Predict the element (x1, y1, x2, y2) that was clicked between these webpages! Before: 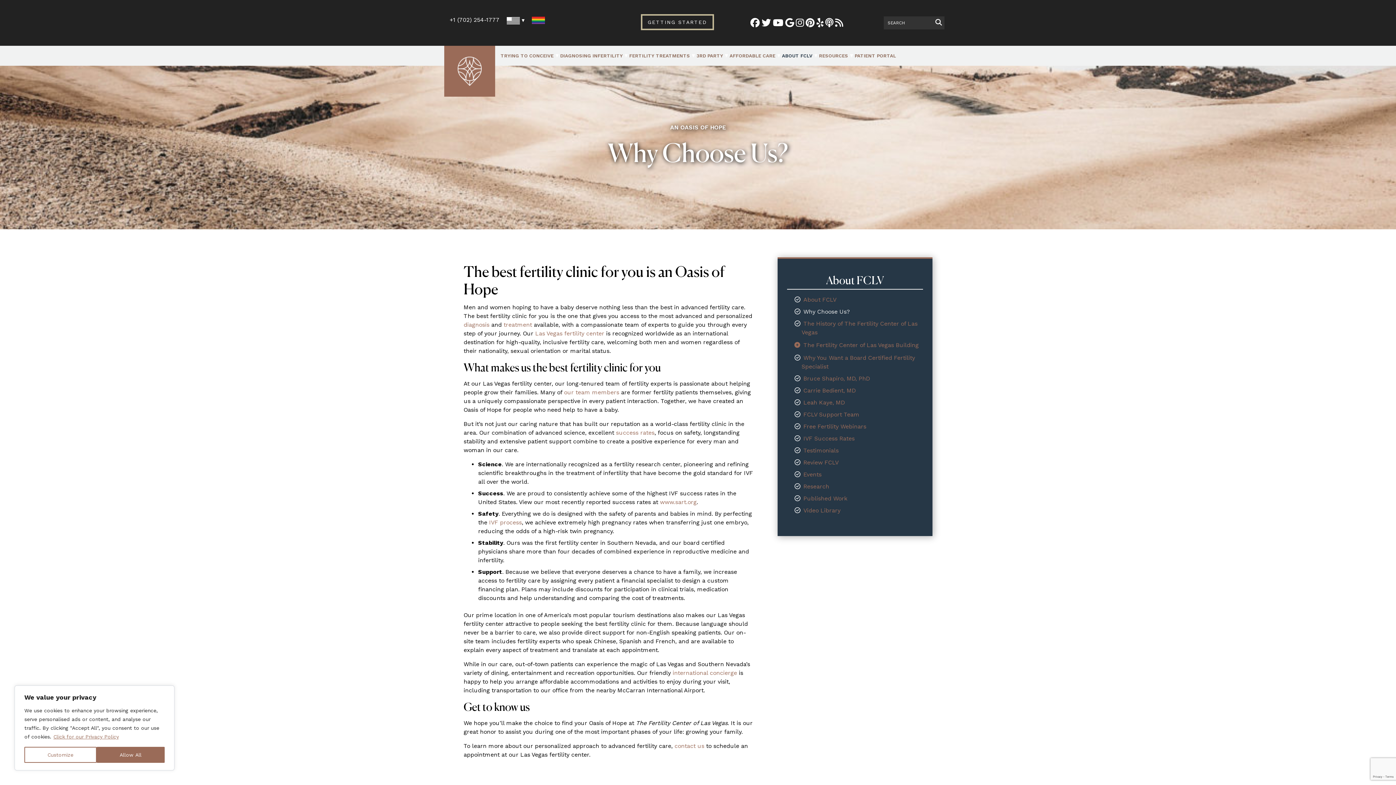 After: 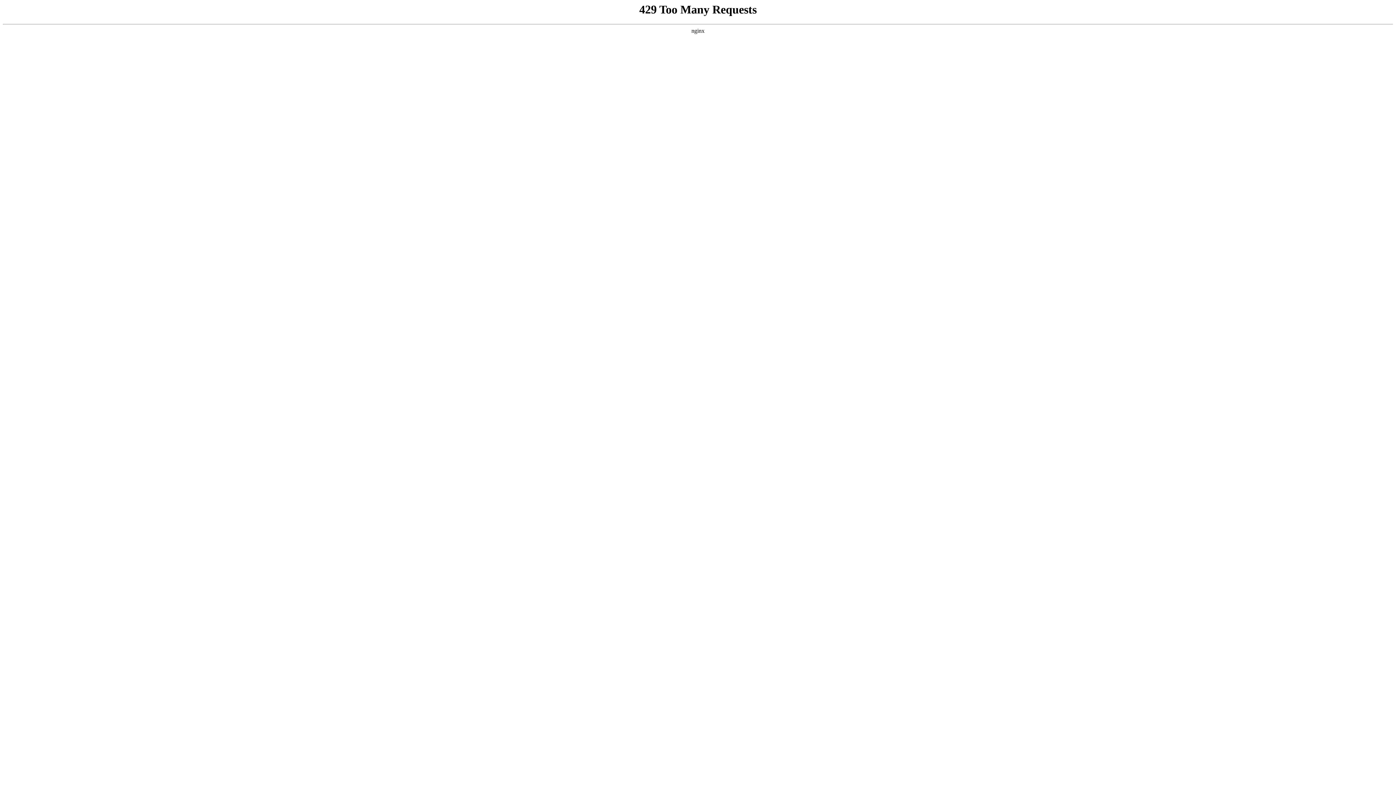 Action: label: diagnosis bbox: (463, 321, 489, 328)